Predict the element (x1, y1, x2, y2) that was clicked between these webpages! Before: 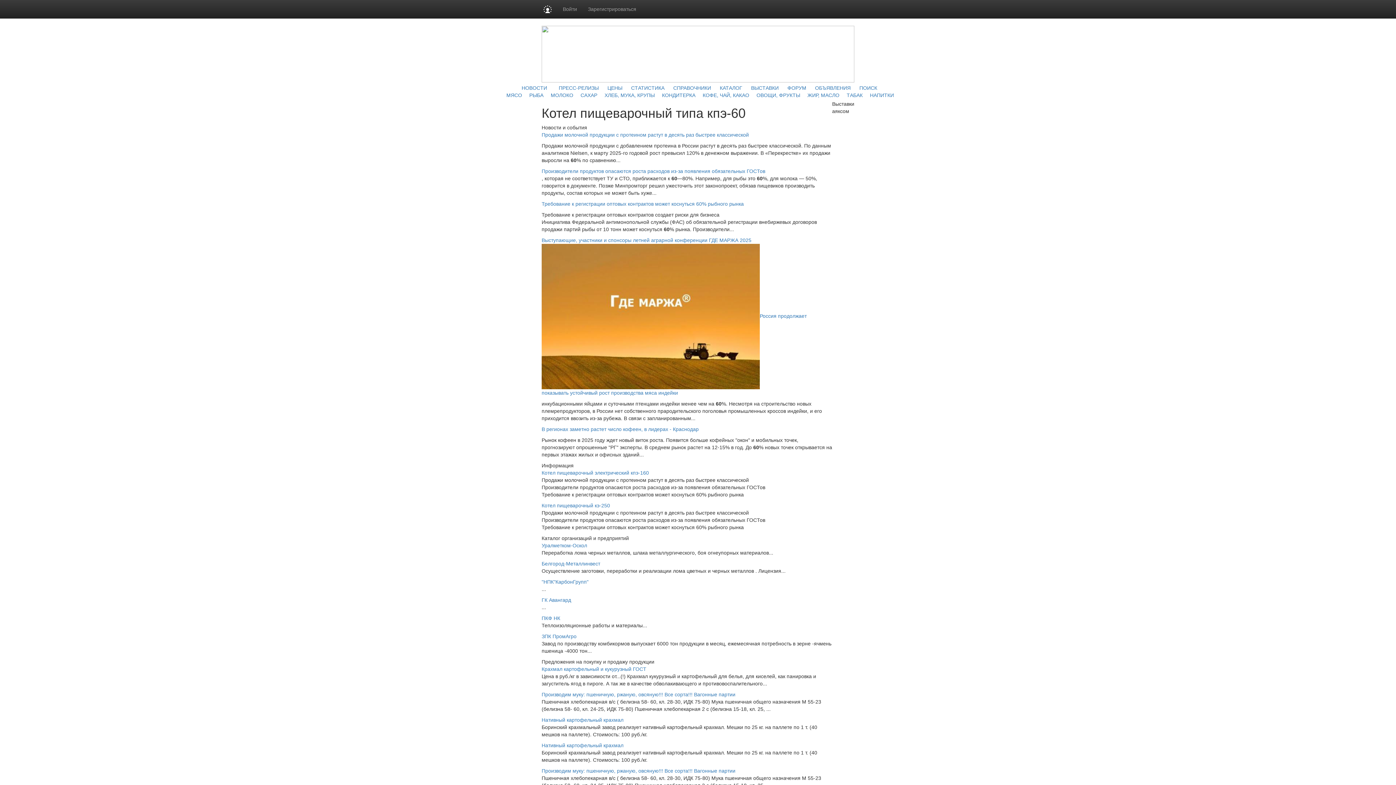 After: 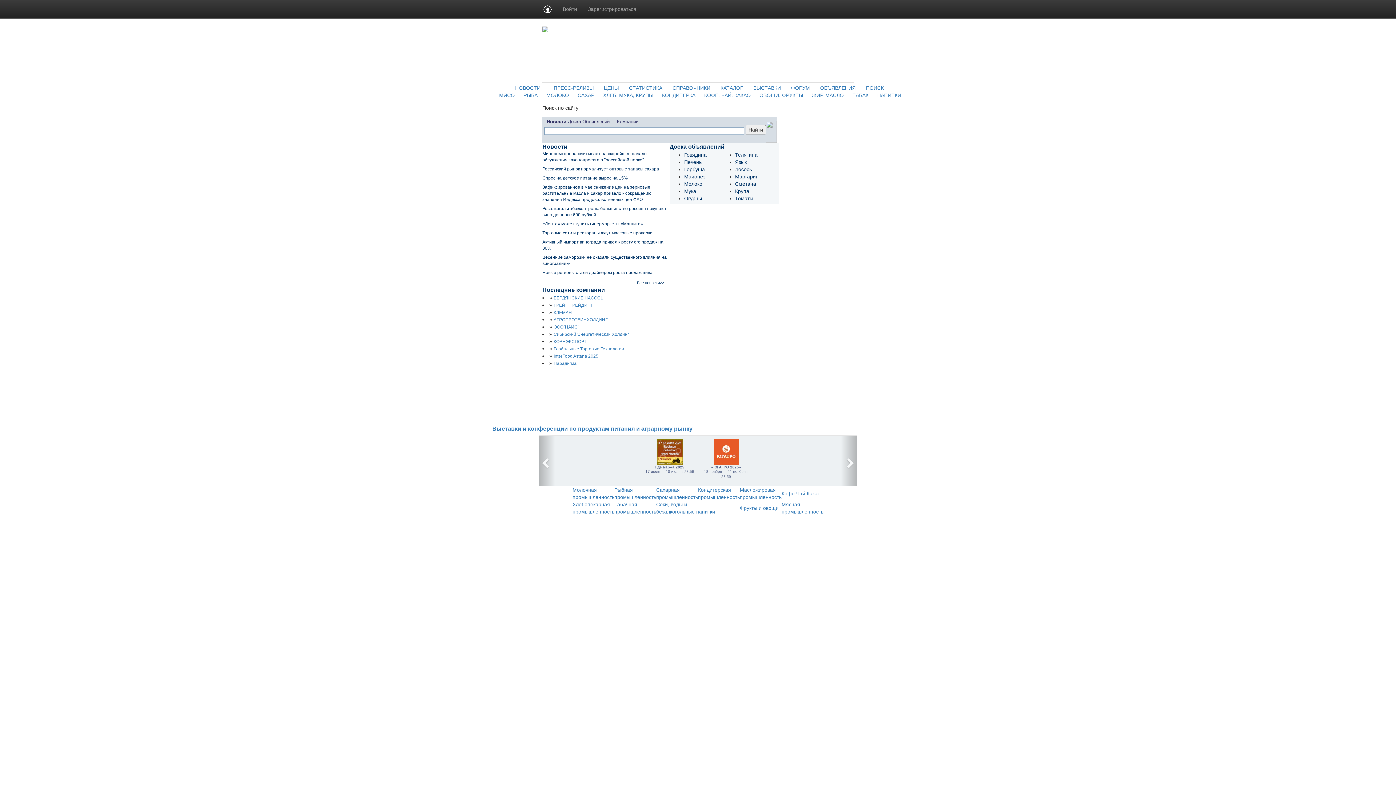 Action: label: ПОИСК bbox: (859, 85, 877, 90)